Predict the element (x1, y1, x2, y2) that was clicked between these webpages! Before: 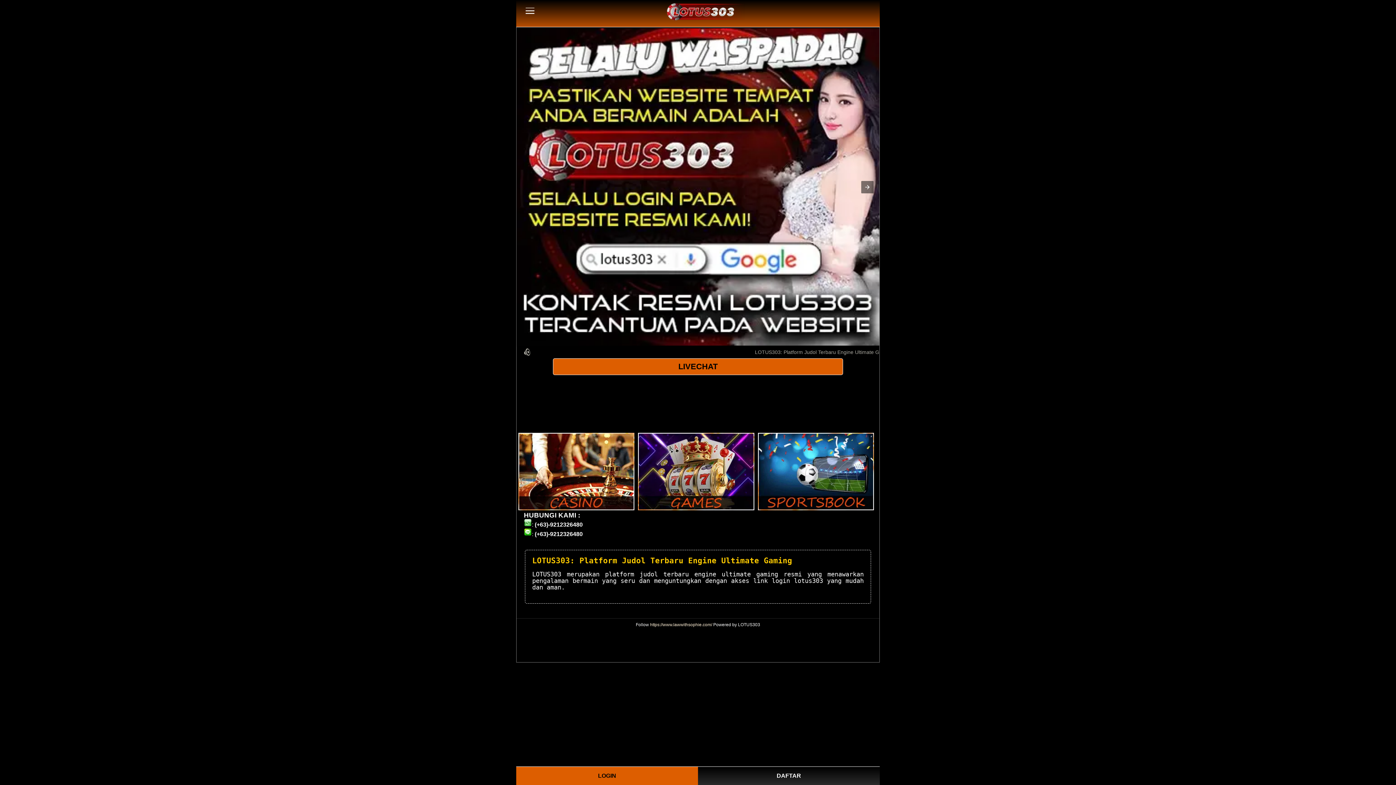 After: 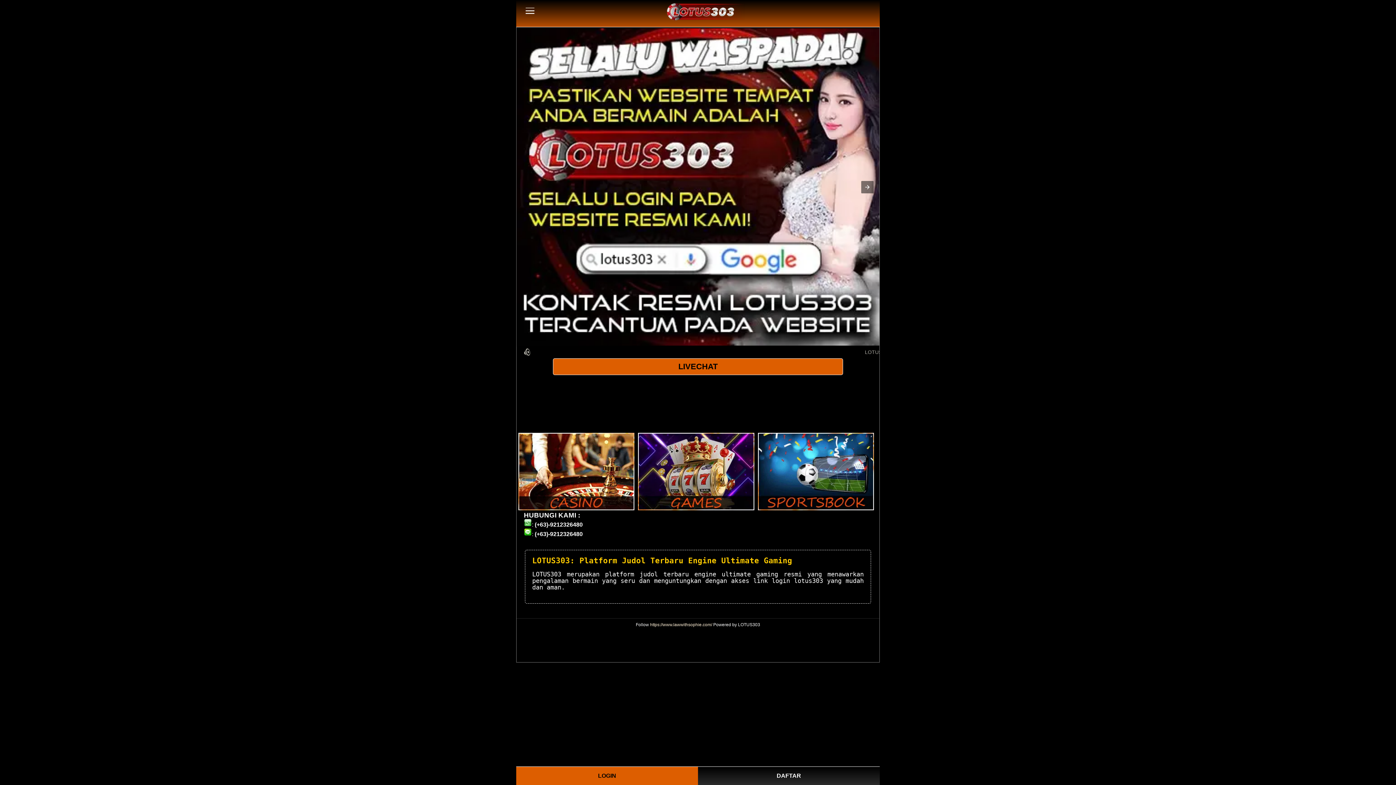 Action: label: LIVECHAT bbox: (553, 358, 843, 375)